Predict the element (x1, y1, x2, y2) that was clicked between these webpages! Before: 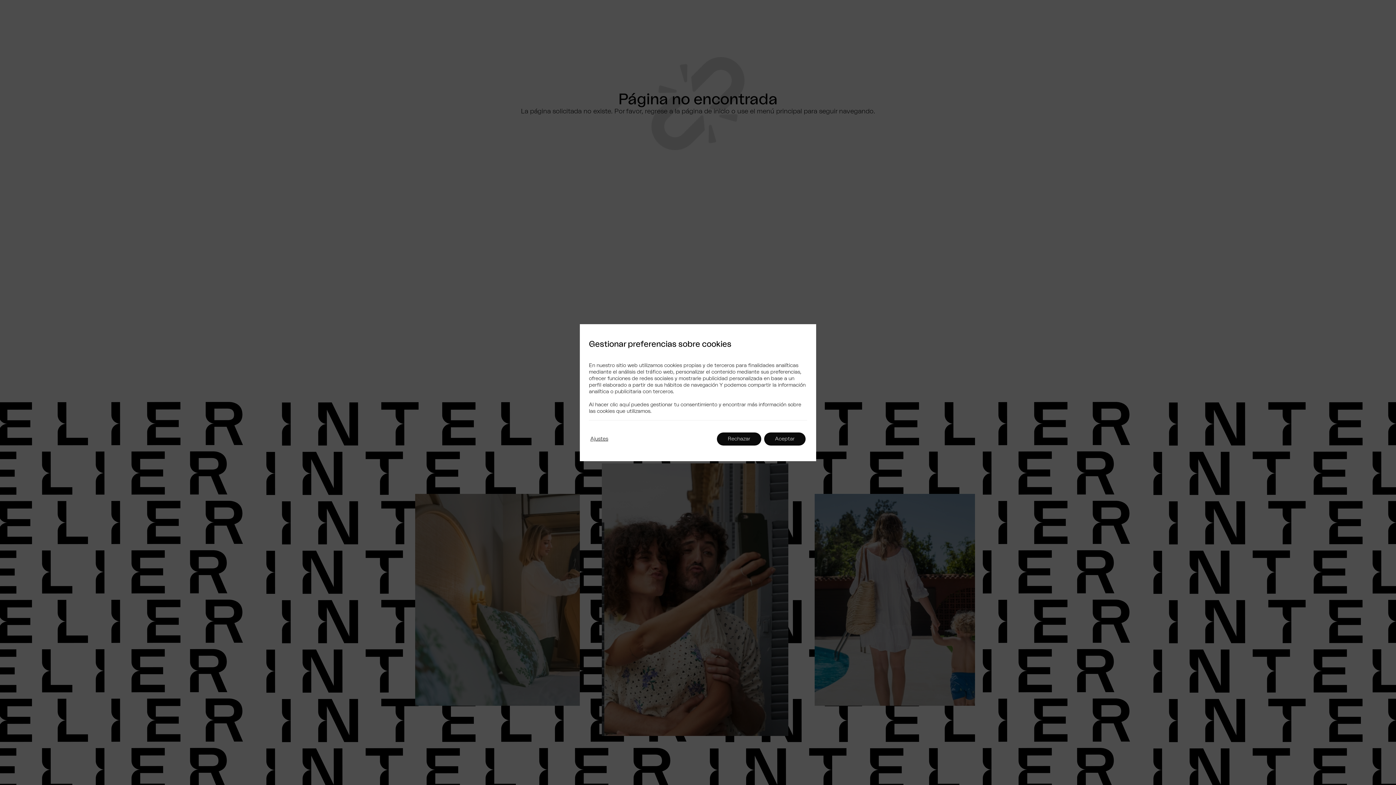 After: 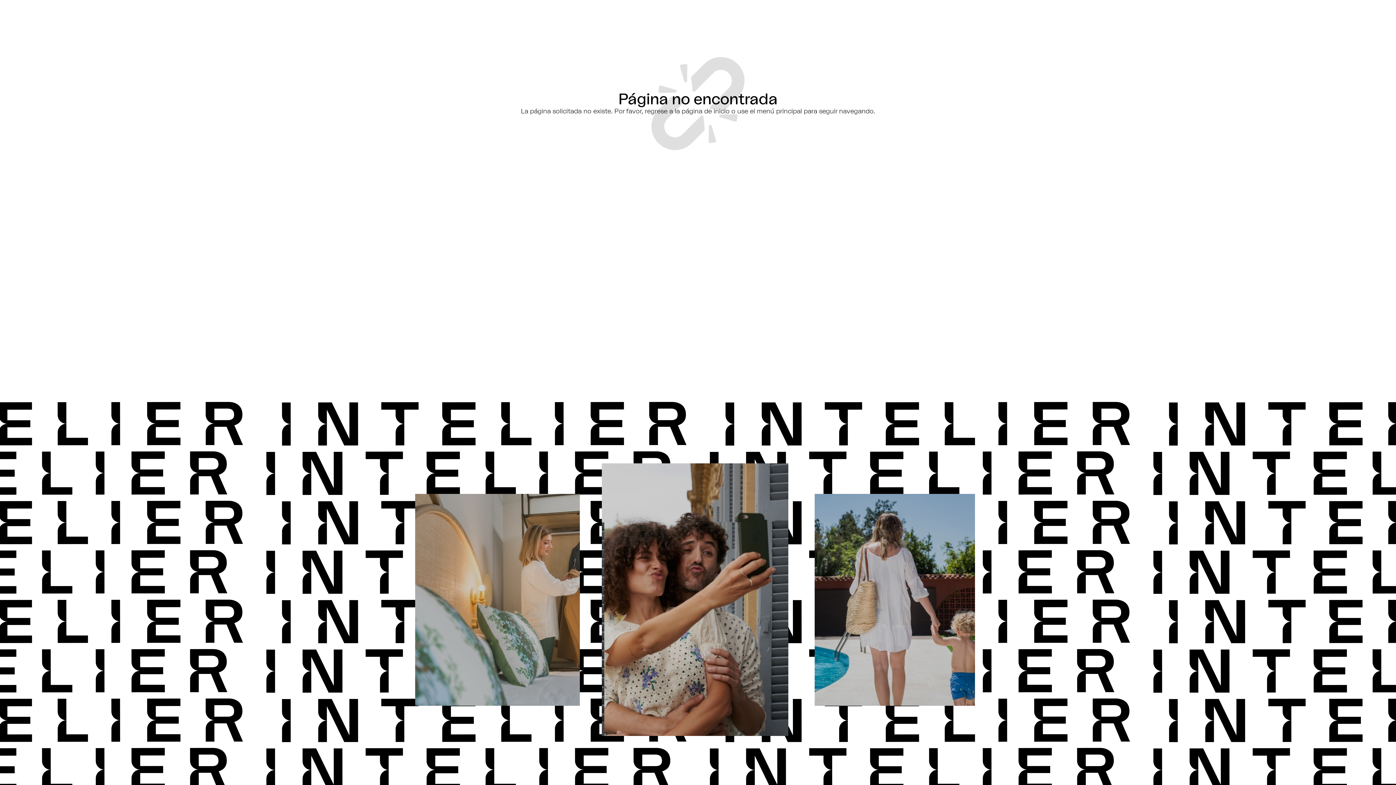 Action: label: Rechazar bbox: (717, 432, 761, 445)